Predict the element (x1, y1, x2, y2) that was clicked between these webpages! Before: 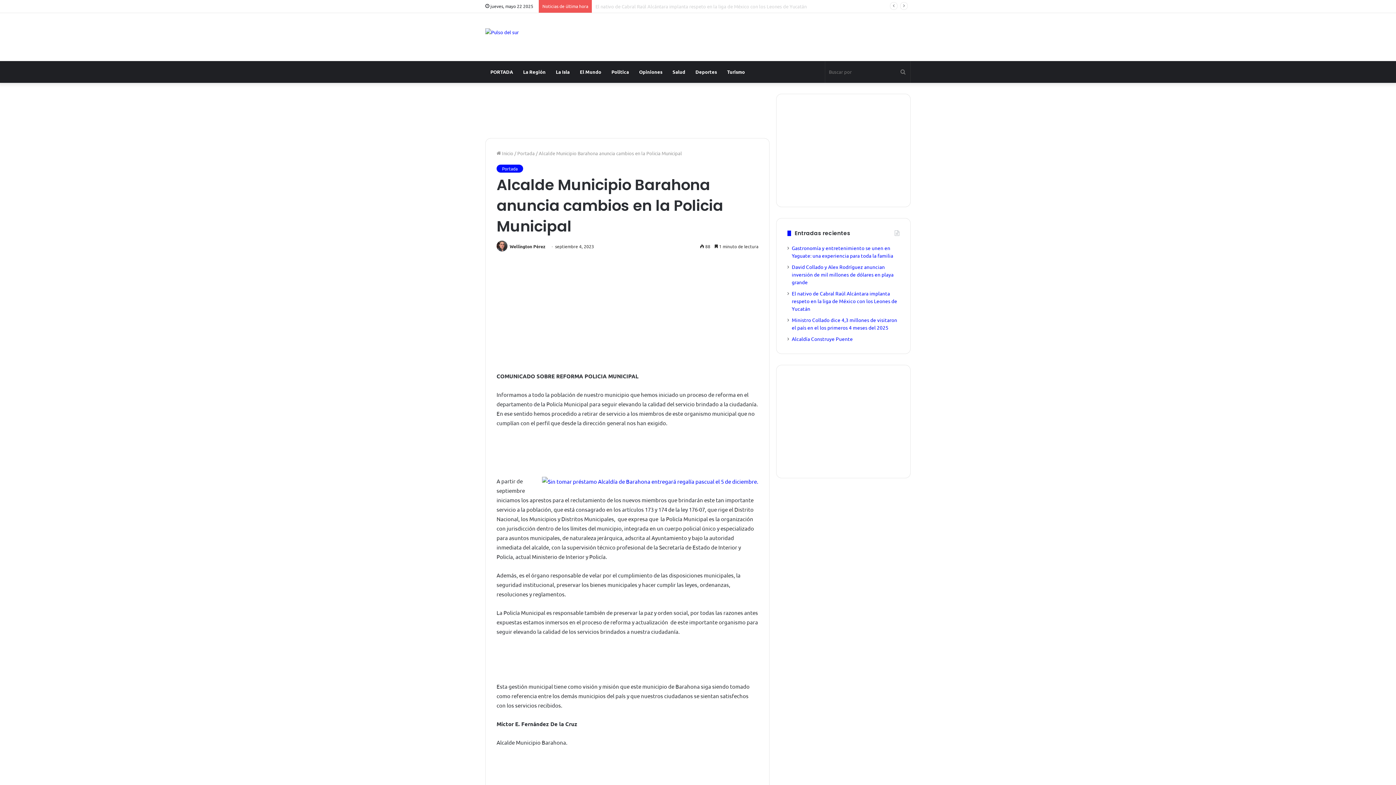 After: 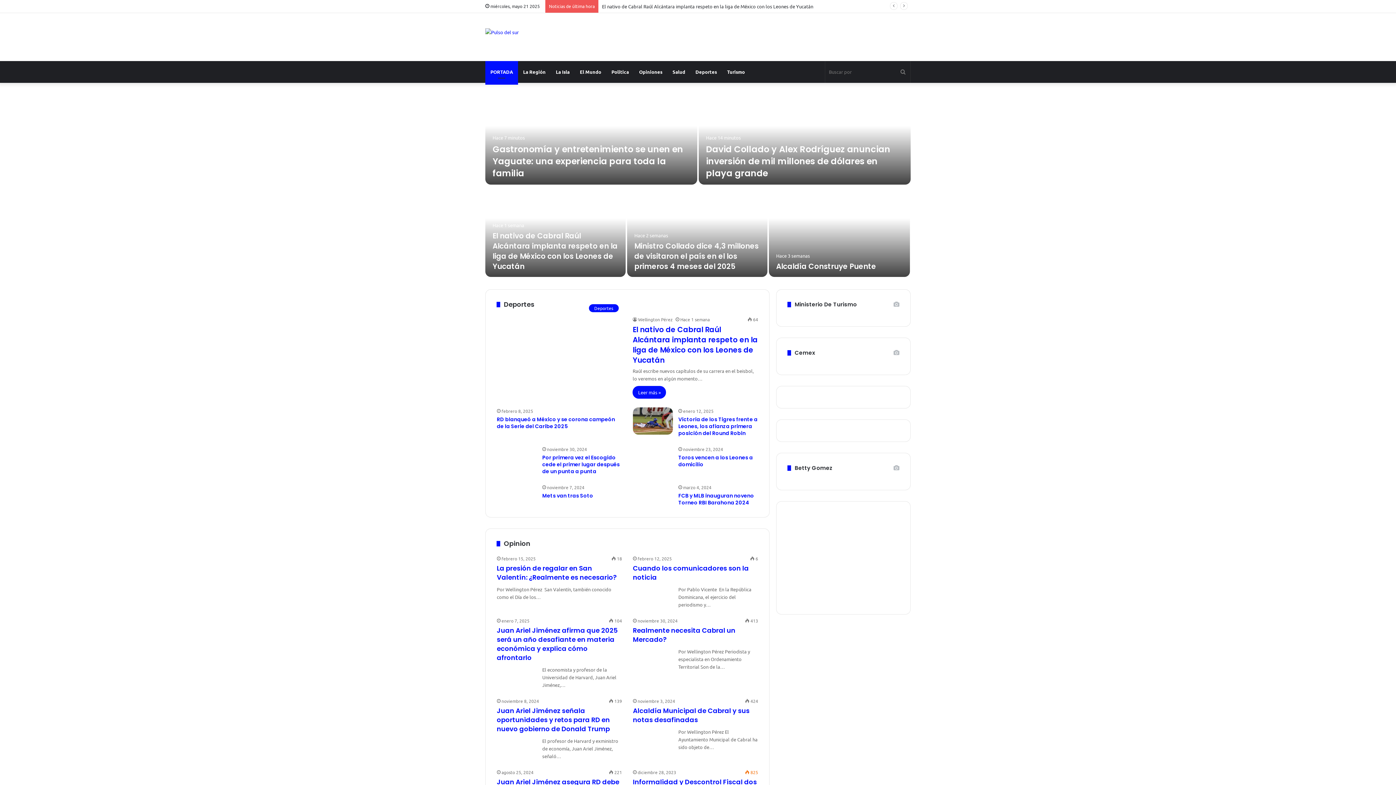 Action: label: PORTADA bbox: (485, 61, 518, 82)